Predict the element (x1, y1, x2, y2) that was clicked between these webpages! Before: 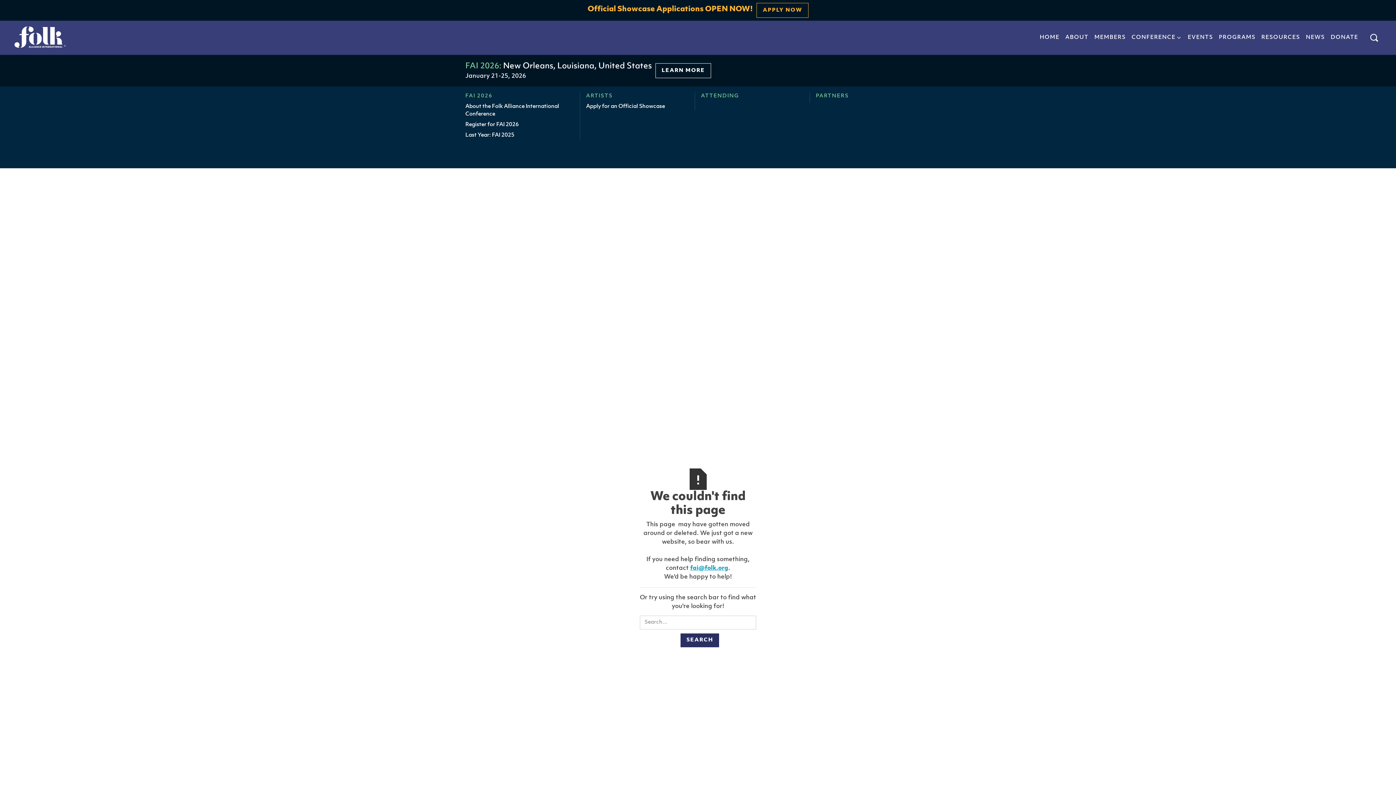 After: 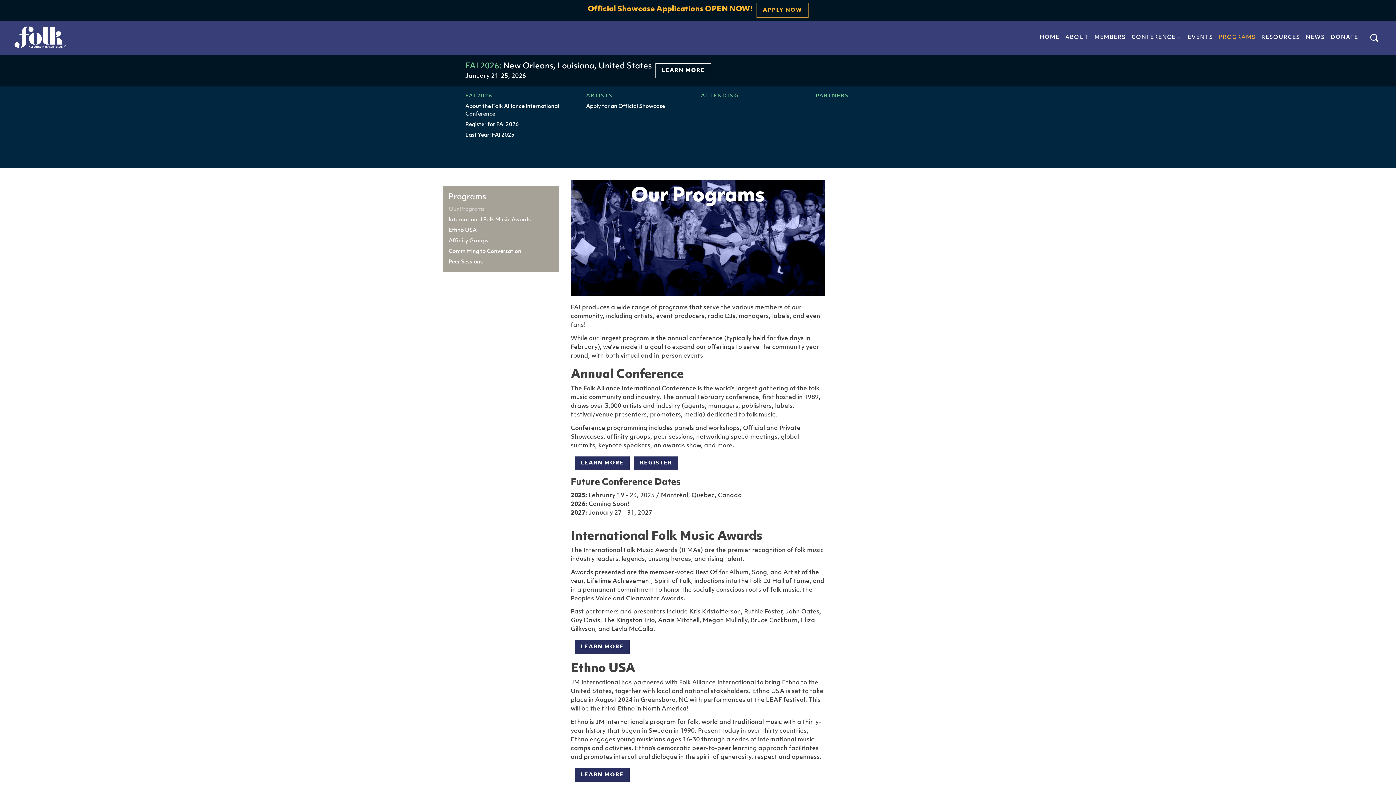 Action: bbox: (1216, 31, 1258, 44) label: PROGRAMS